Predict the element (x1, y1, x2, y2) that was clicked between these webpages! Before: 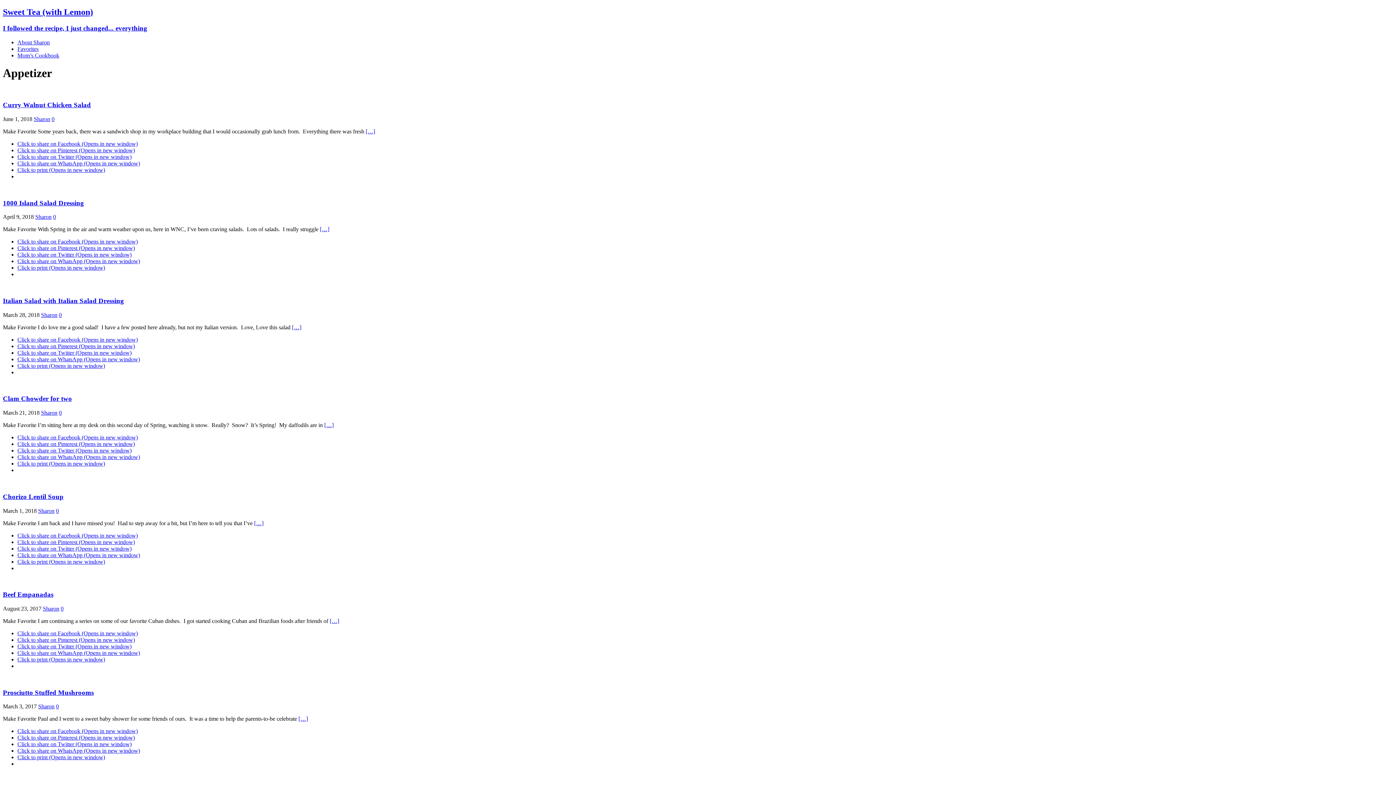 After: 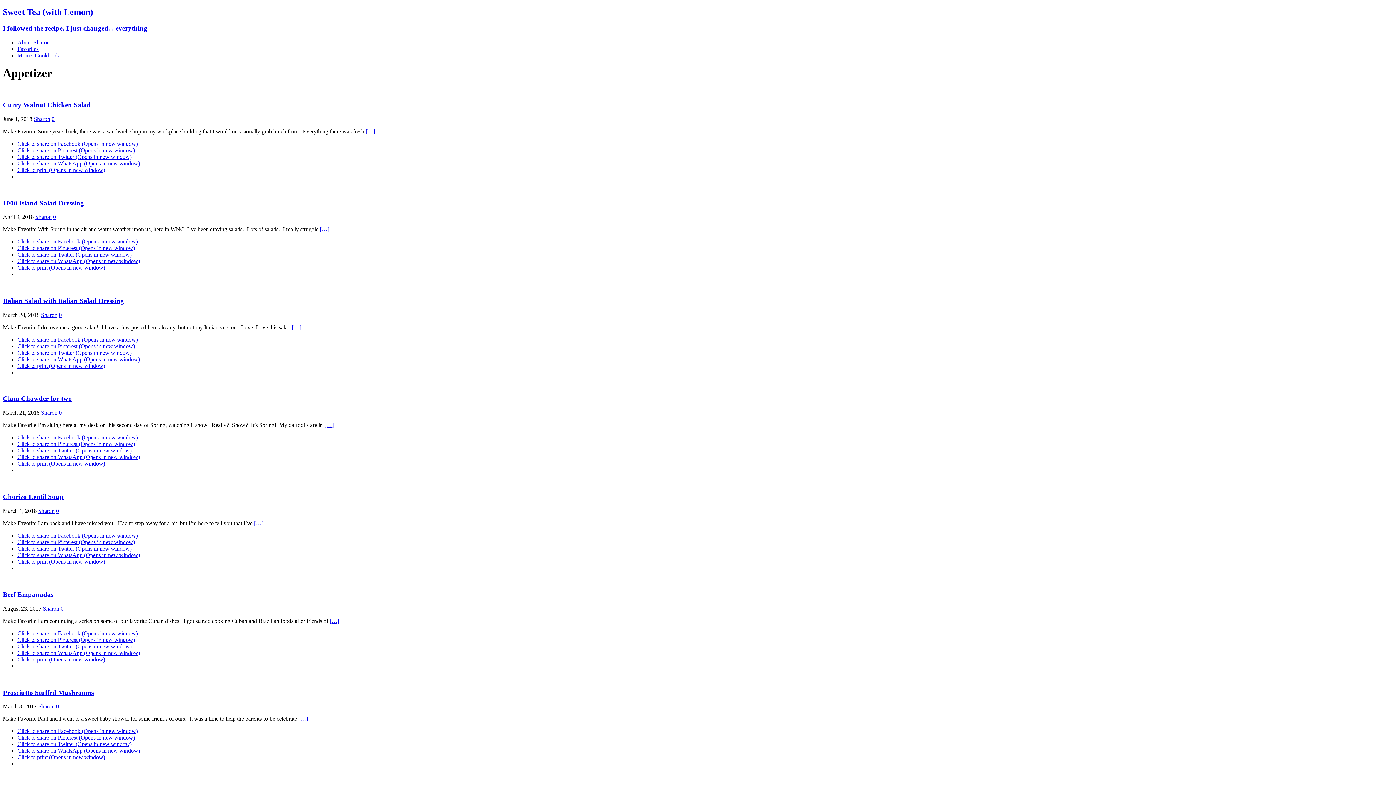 Action: bbox: (17, 643, 131, 649) label: Click to share on Twitter (Opens in new window)